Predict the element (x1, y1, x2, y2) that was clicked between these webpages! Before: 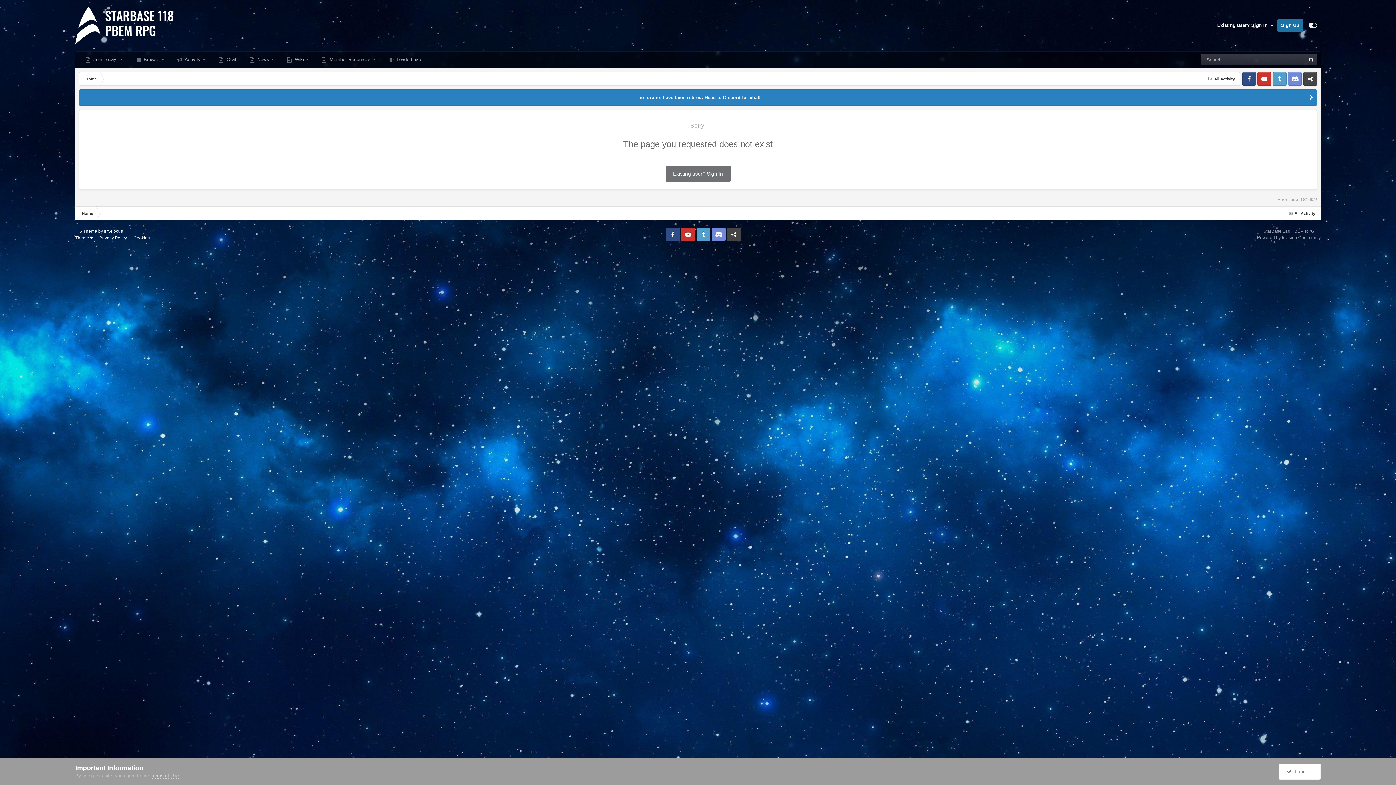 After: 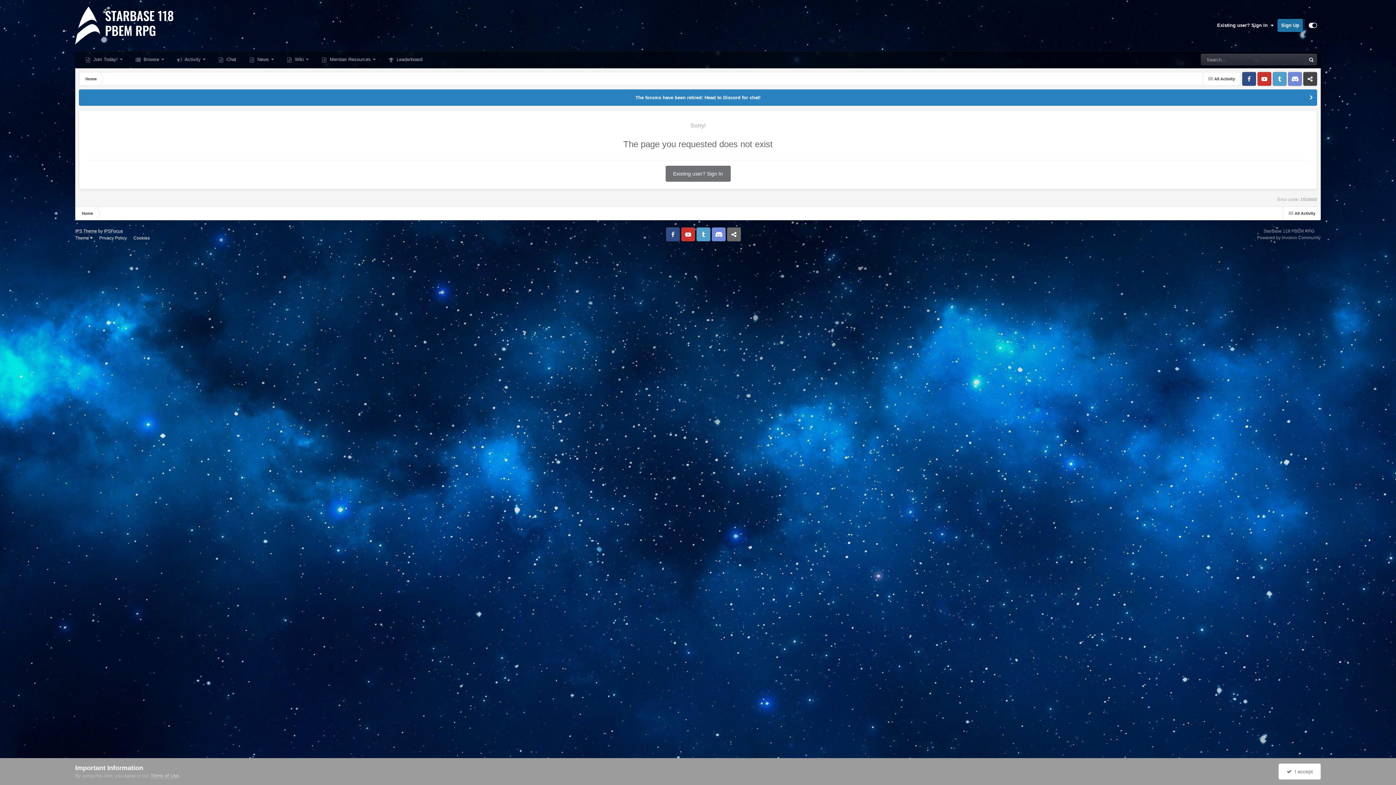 Action: bbox: (727, 227, 741, 241)